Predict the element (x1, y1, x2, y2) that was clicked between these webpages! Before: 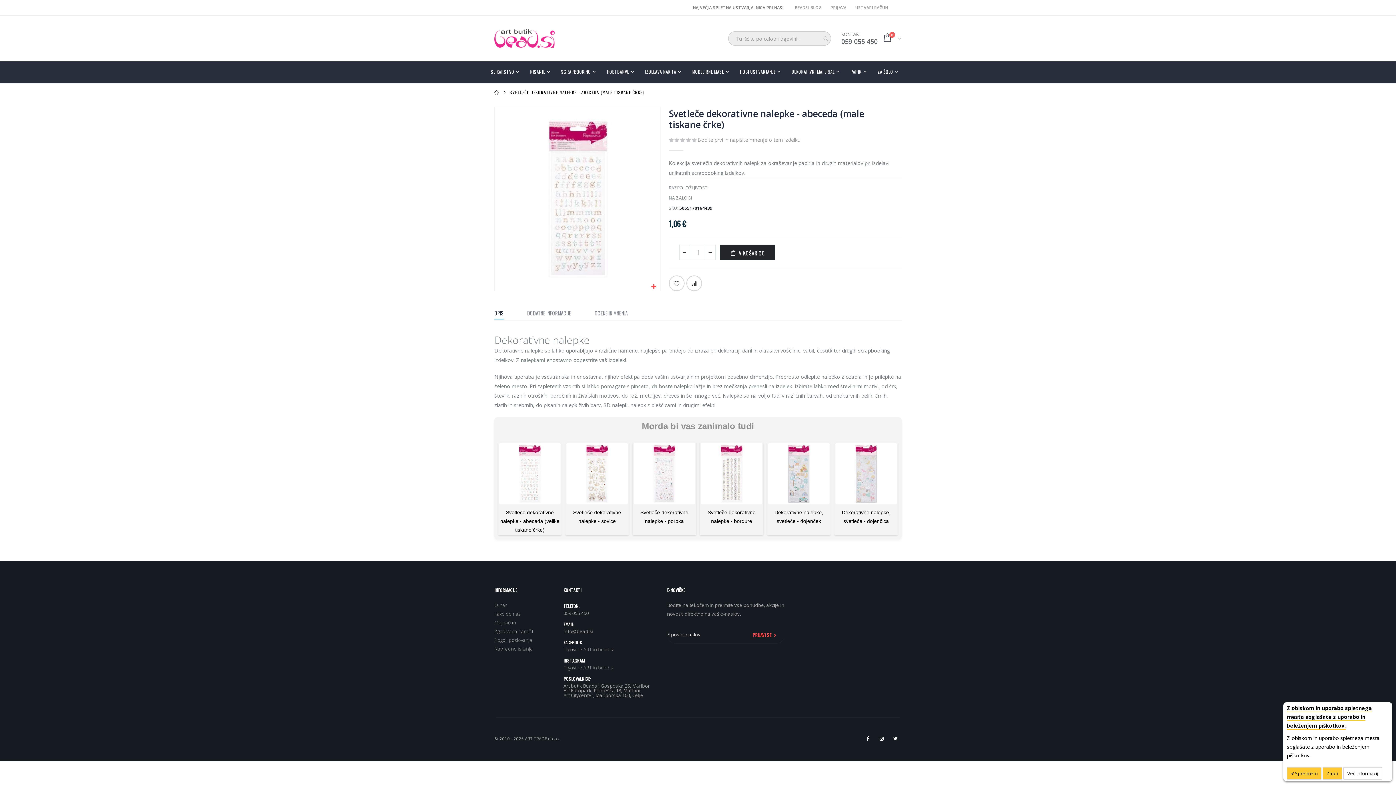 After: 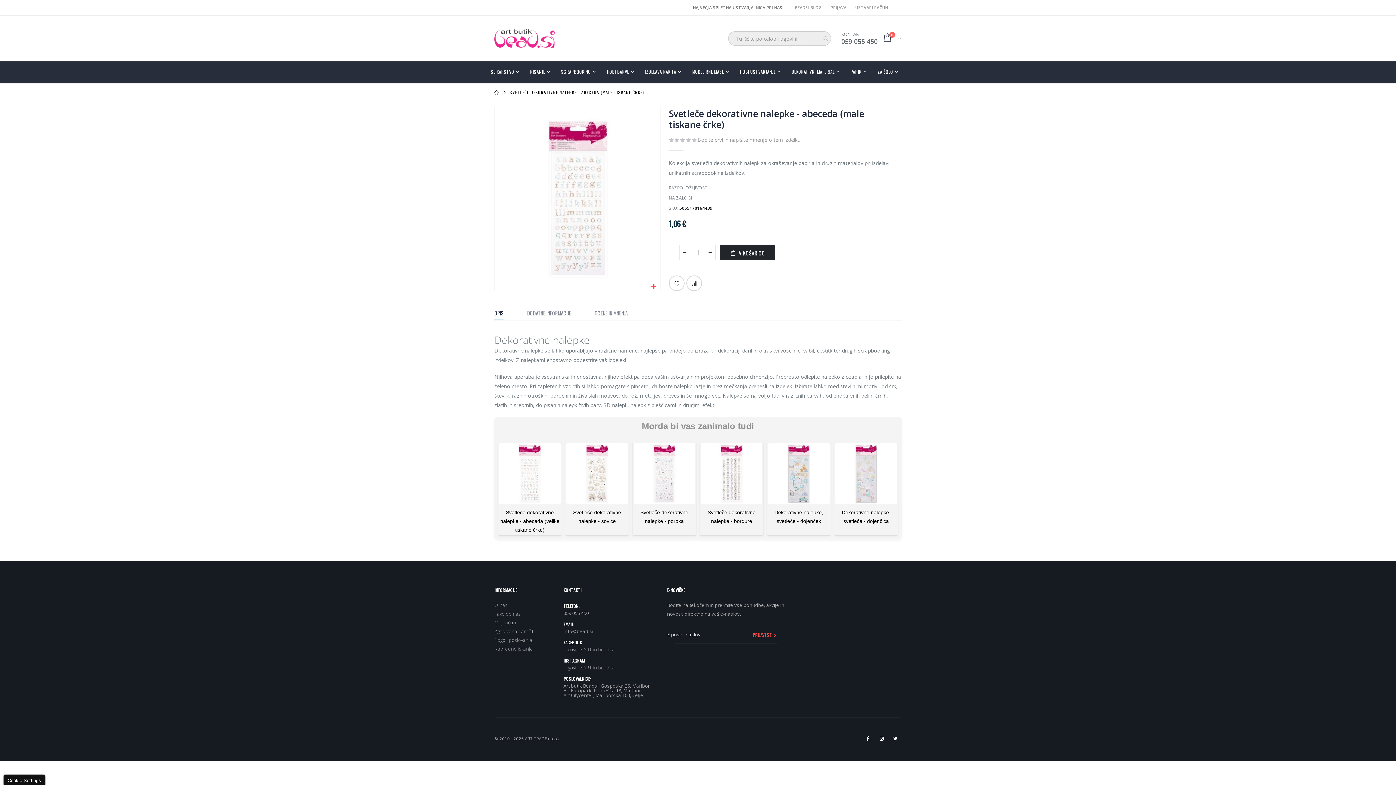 Action: label: Zapri bbox: (1322, 767, 1342, 780)